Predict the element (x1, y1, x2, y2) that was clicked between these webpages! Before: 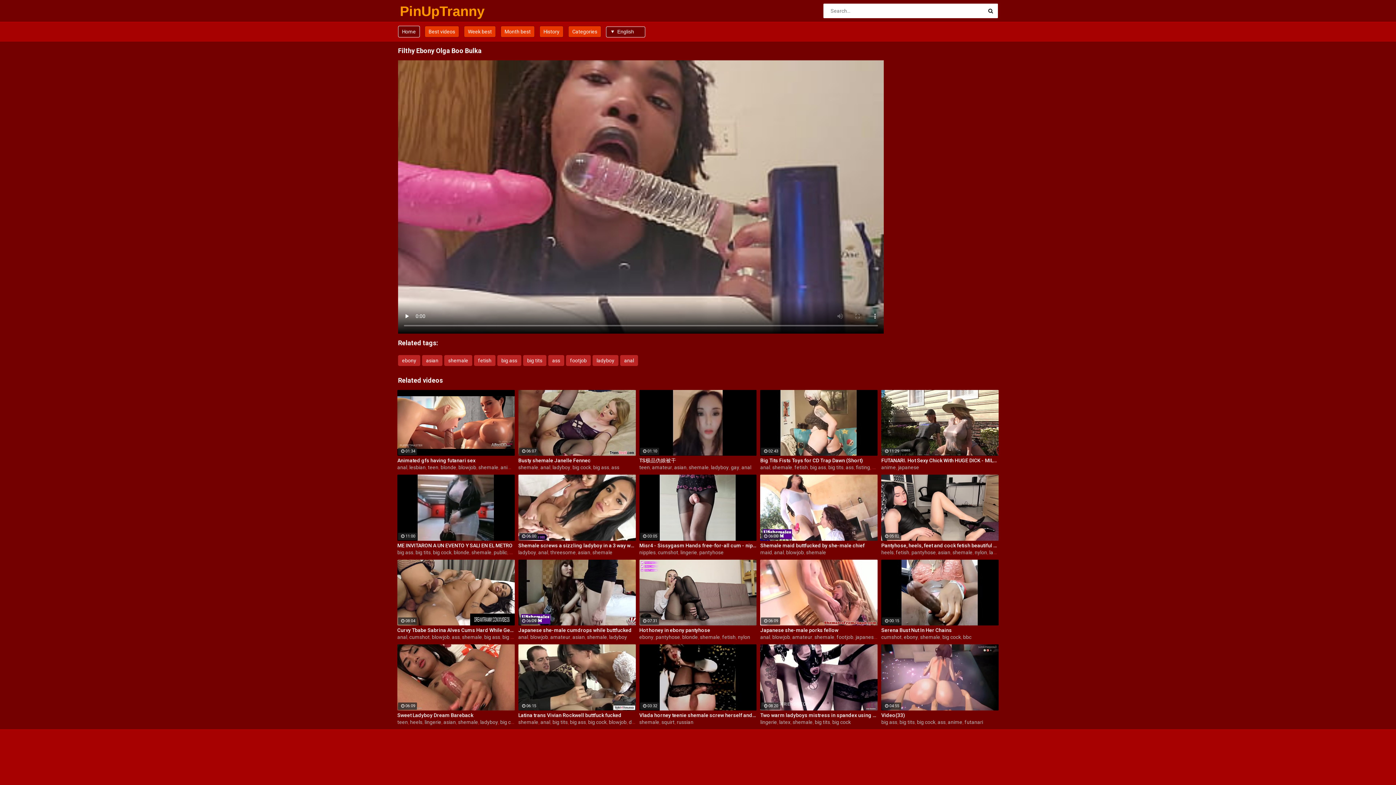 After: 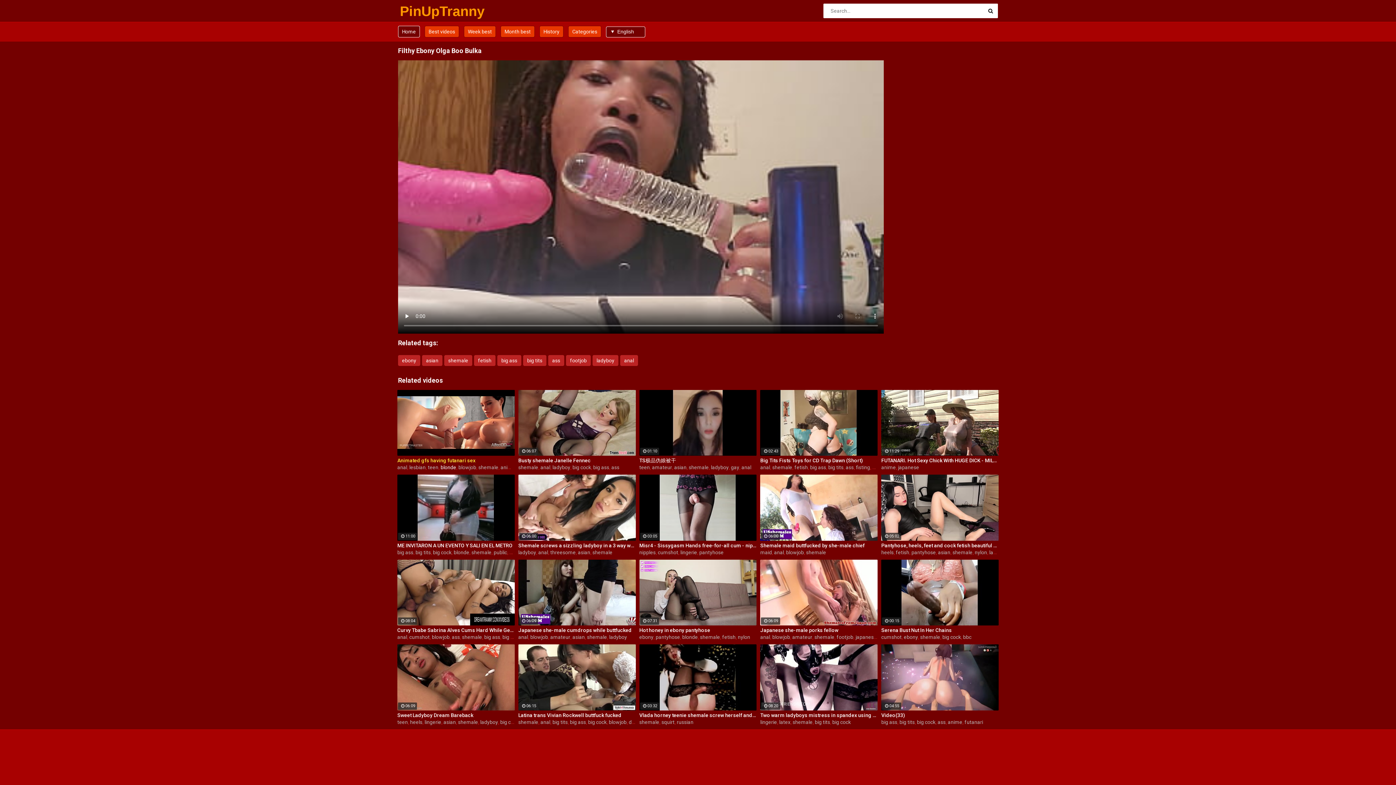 Action: bbox: (440, 464, 456, 470) label: blonde